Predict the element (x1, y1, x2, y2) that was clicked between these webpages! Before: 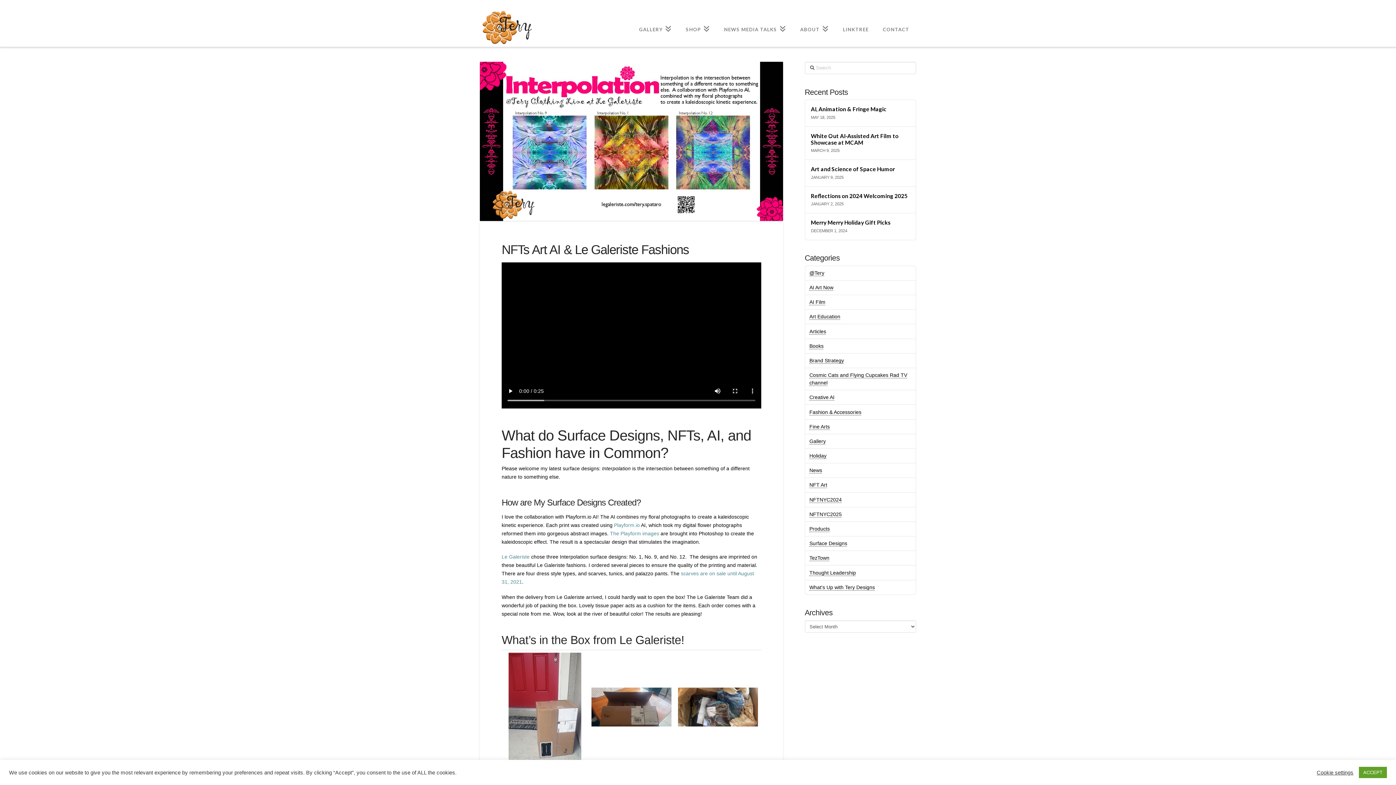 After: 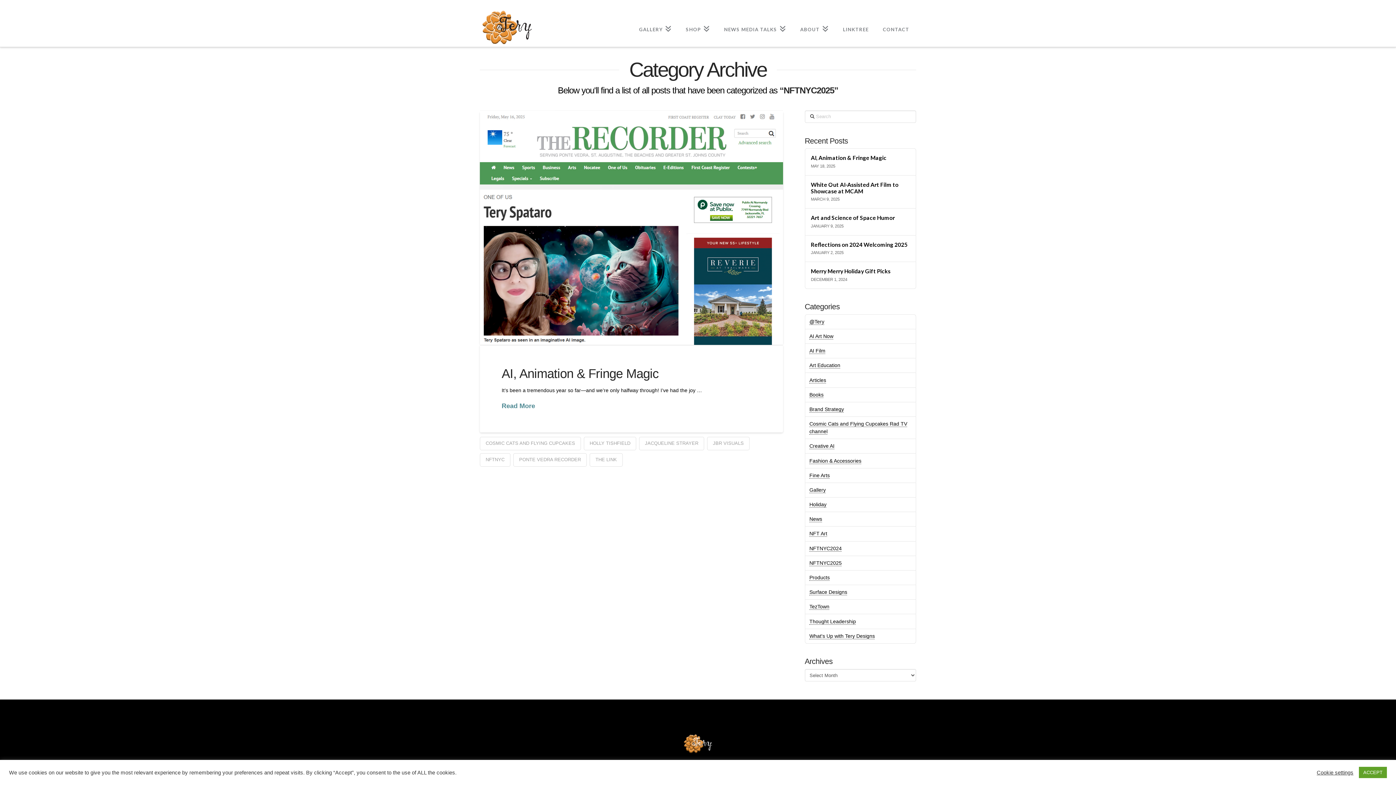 Action: label: NFTNYC2025 bbox: (809, 511, 841, 517)